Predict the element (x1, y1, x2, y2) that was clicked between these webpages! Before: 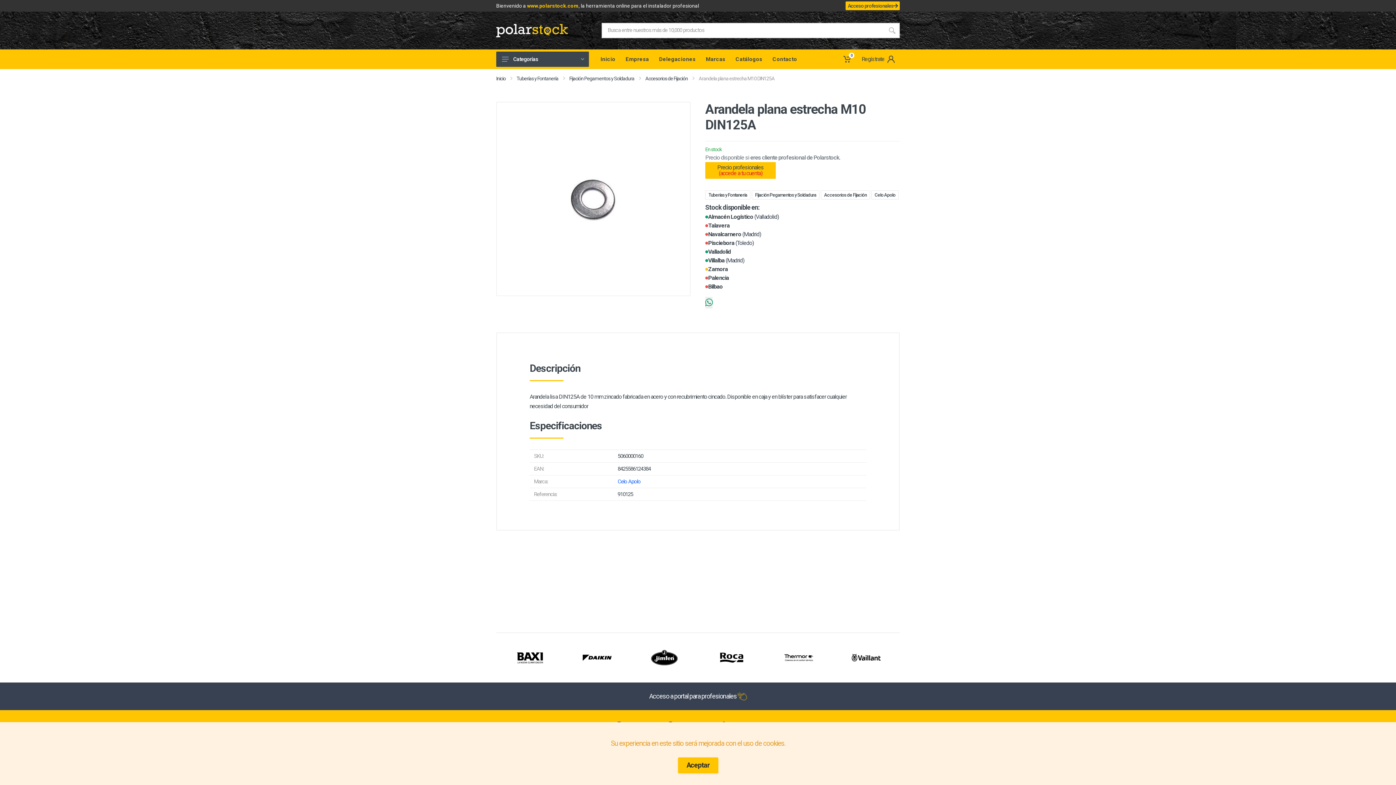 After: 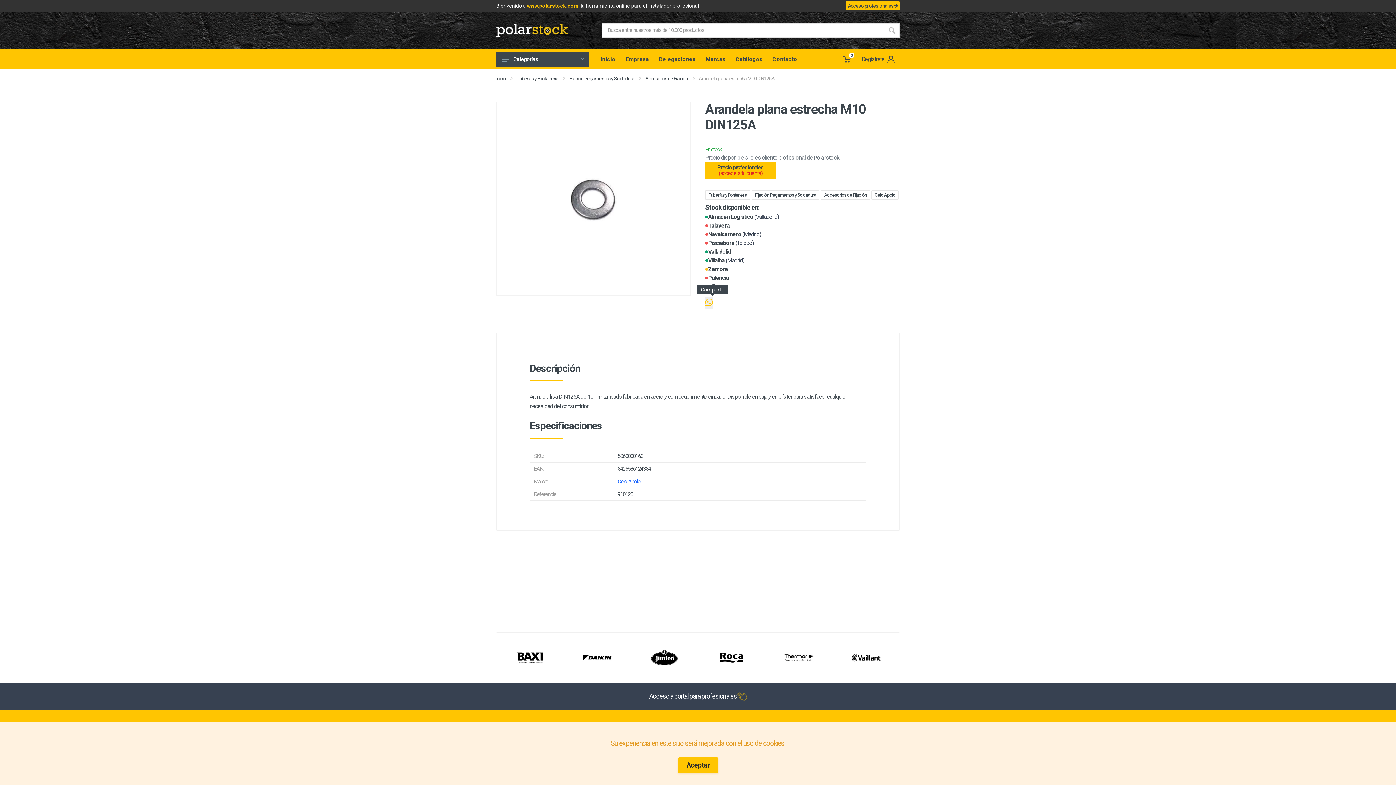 Action: bbox: (705, 297, 712, 308)